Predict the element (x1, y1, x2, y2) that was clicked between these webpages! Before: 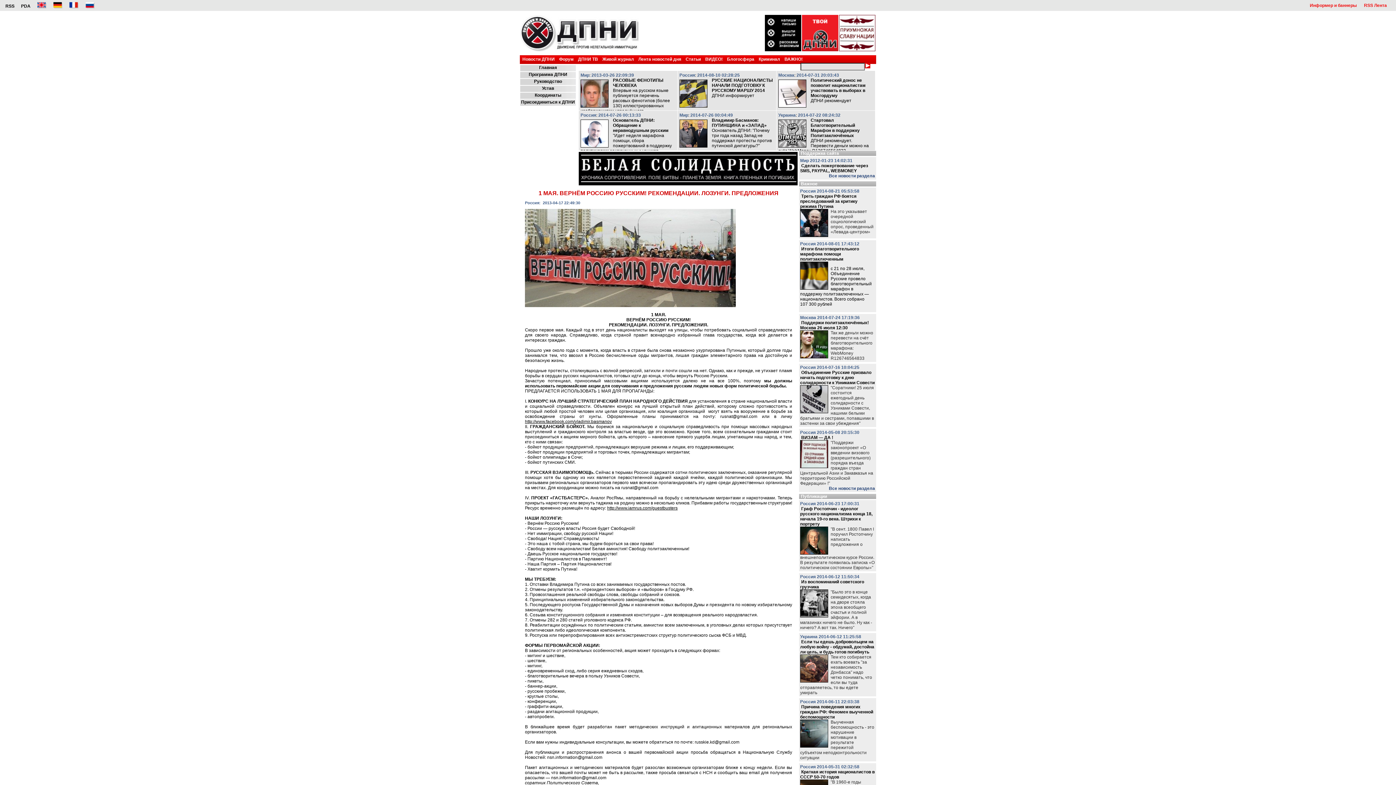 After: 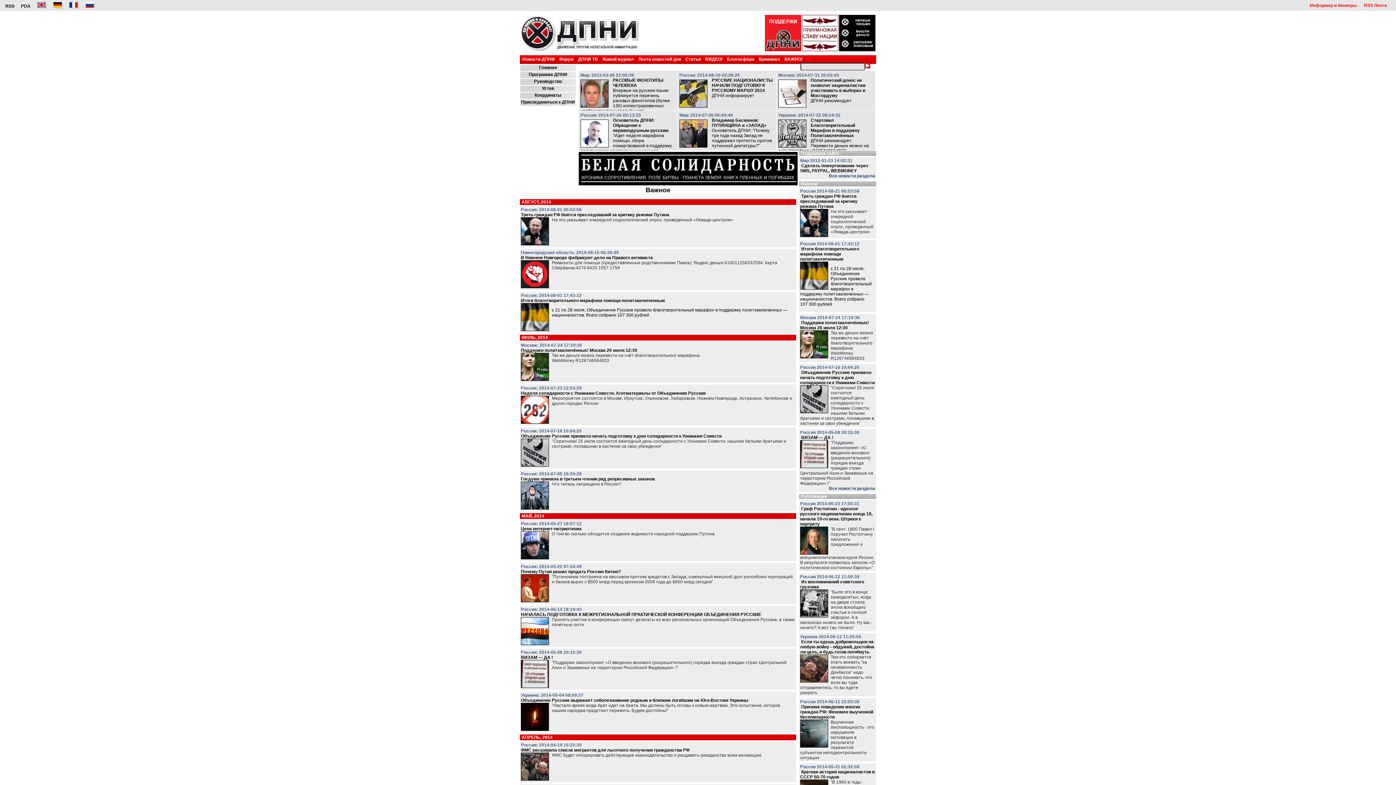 Action: bbox: (784, 56, 802, 61) label: ВАЖНО!